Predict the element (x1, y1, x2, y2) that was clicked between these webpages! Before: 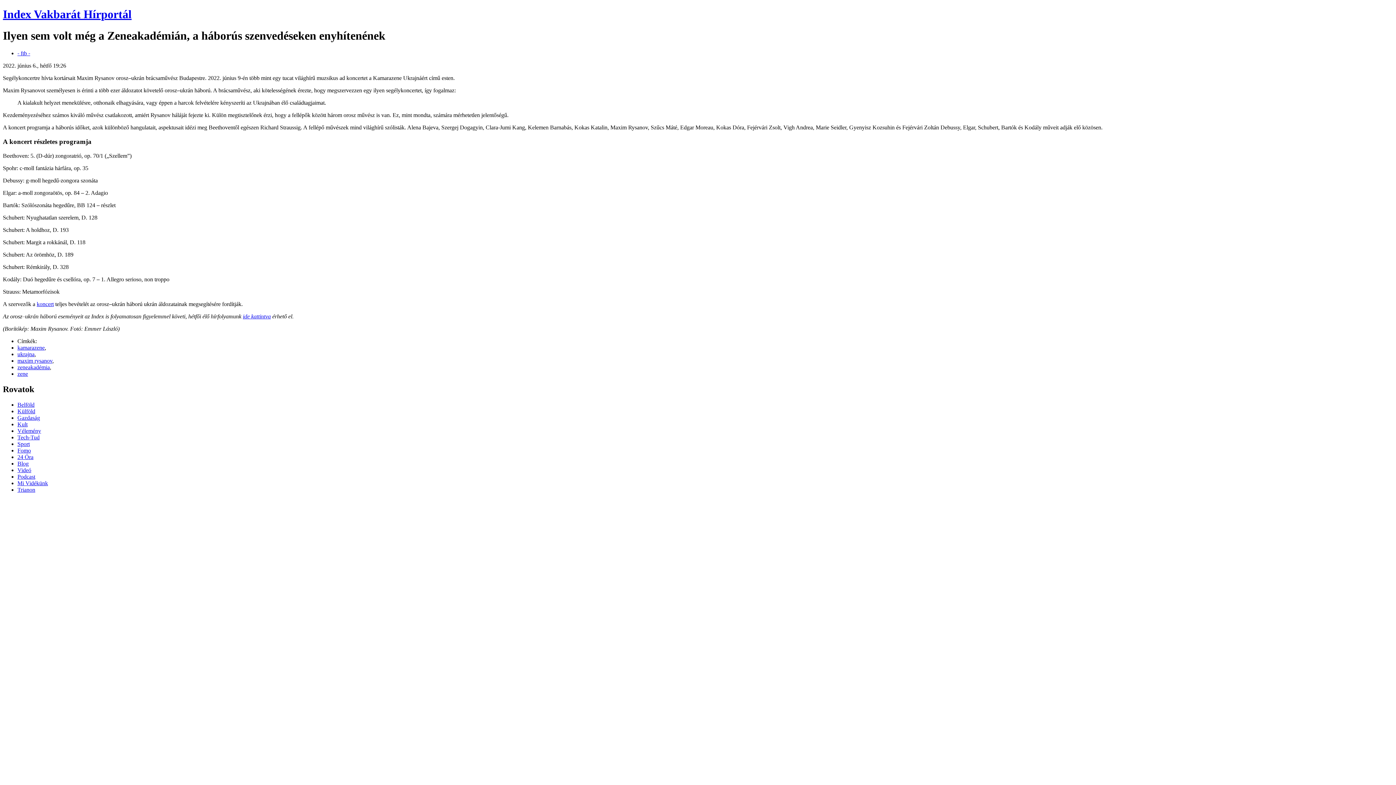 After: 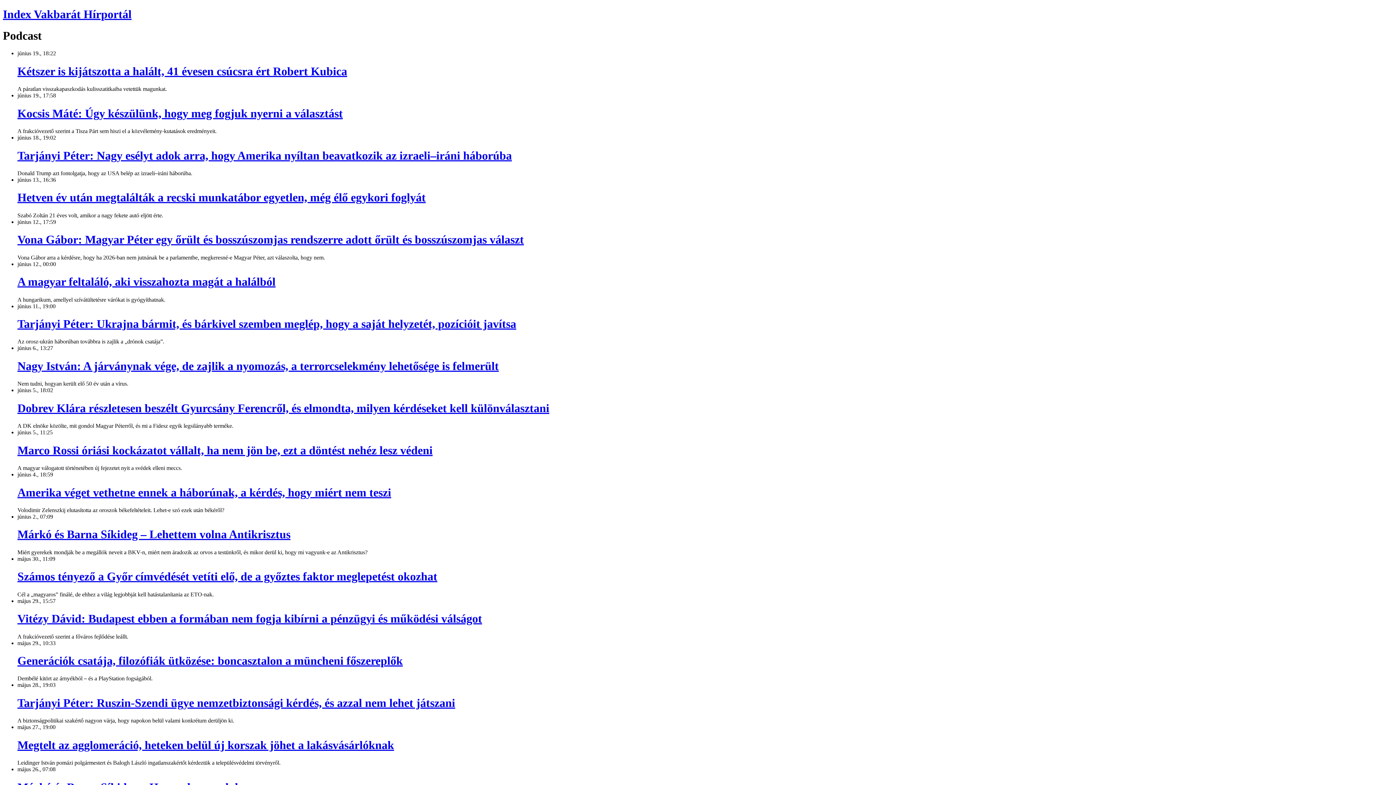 Action: label: Podcast bbox: (17, 473, 35, 479)